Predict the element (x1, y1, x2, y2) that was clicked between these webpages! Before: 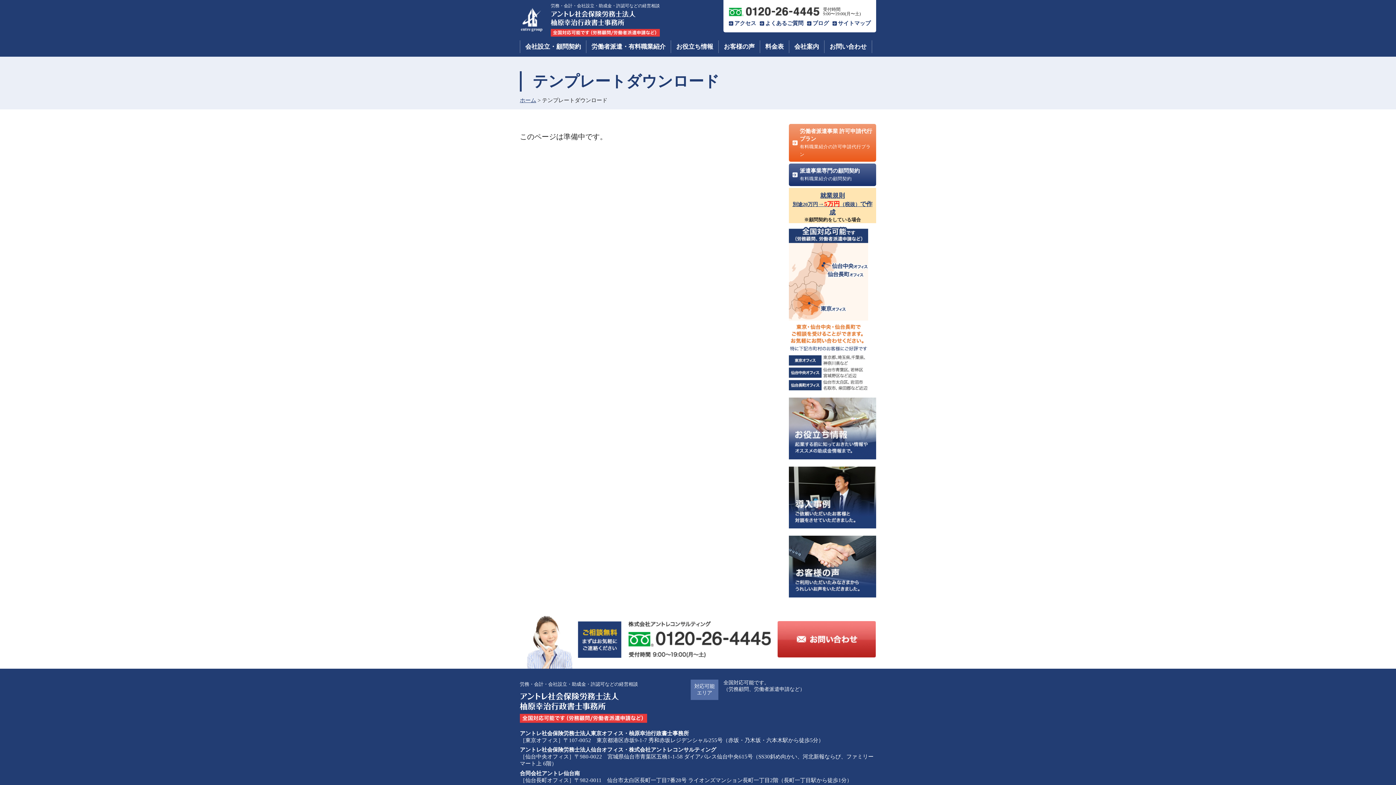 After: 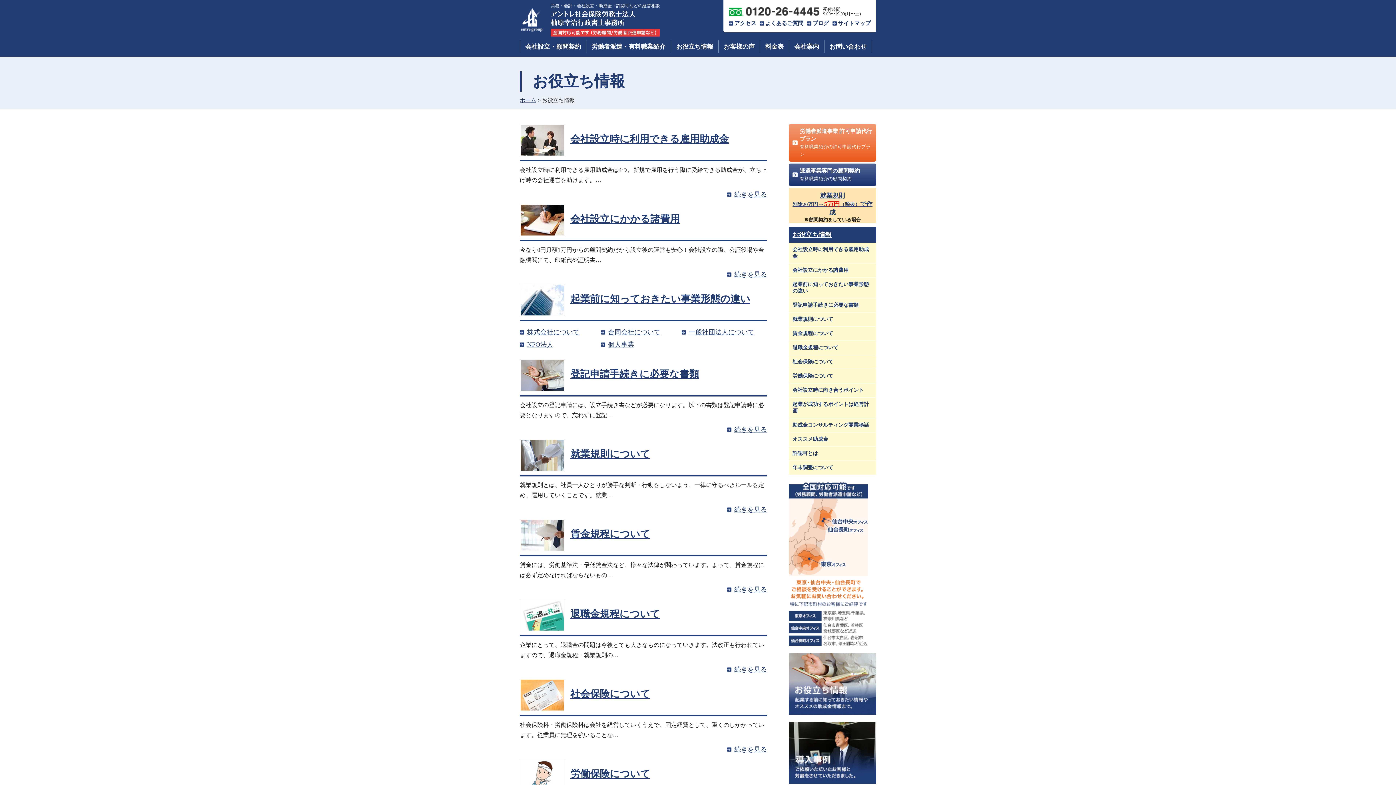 Action: label: お役立ち情報 bbox: (673, 40, 716, 53)